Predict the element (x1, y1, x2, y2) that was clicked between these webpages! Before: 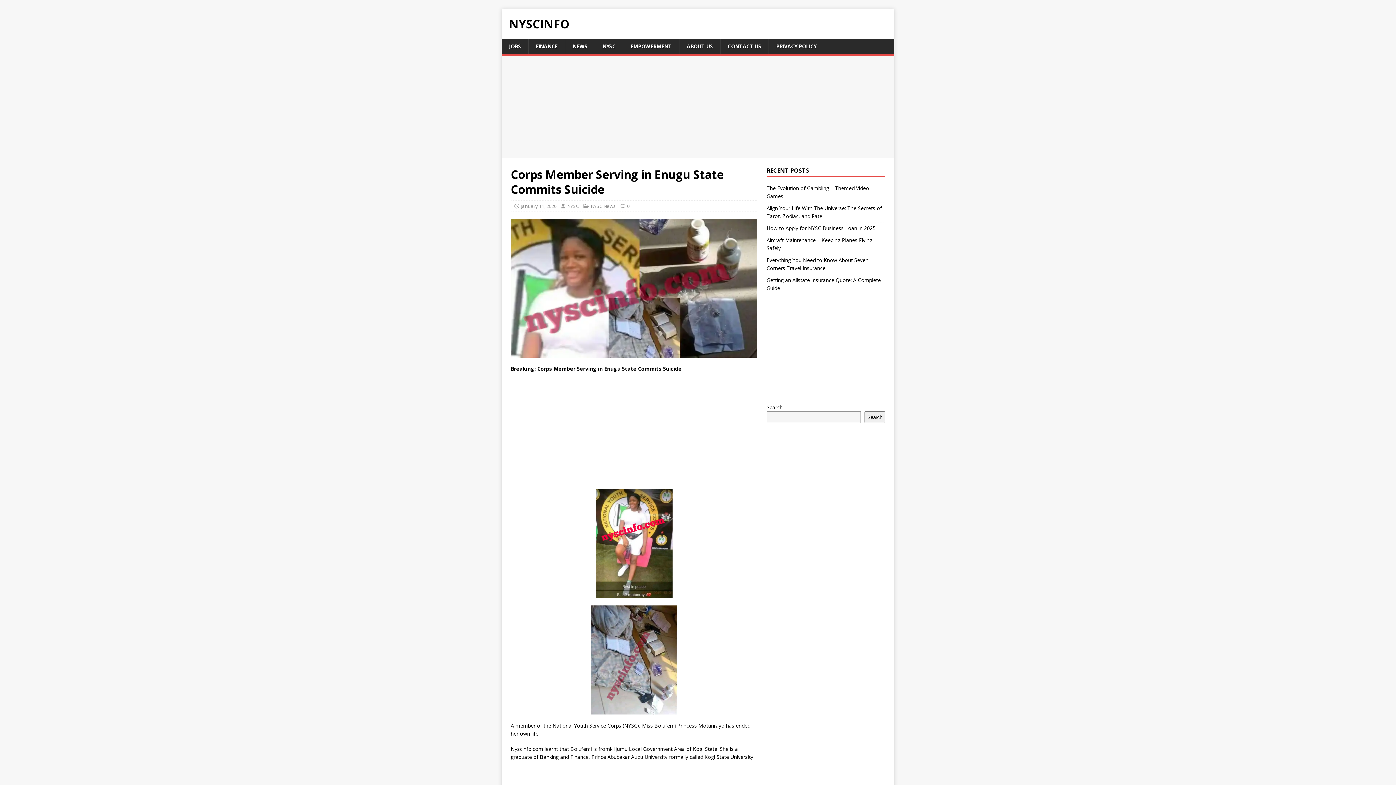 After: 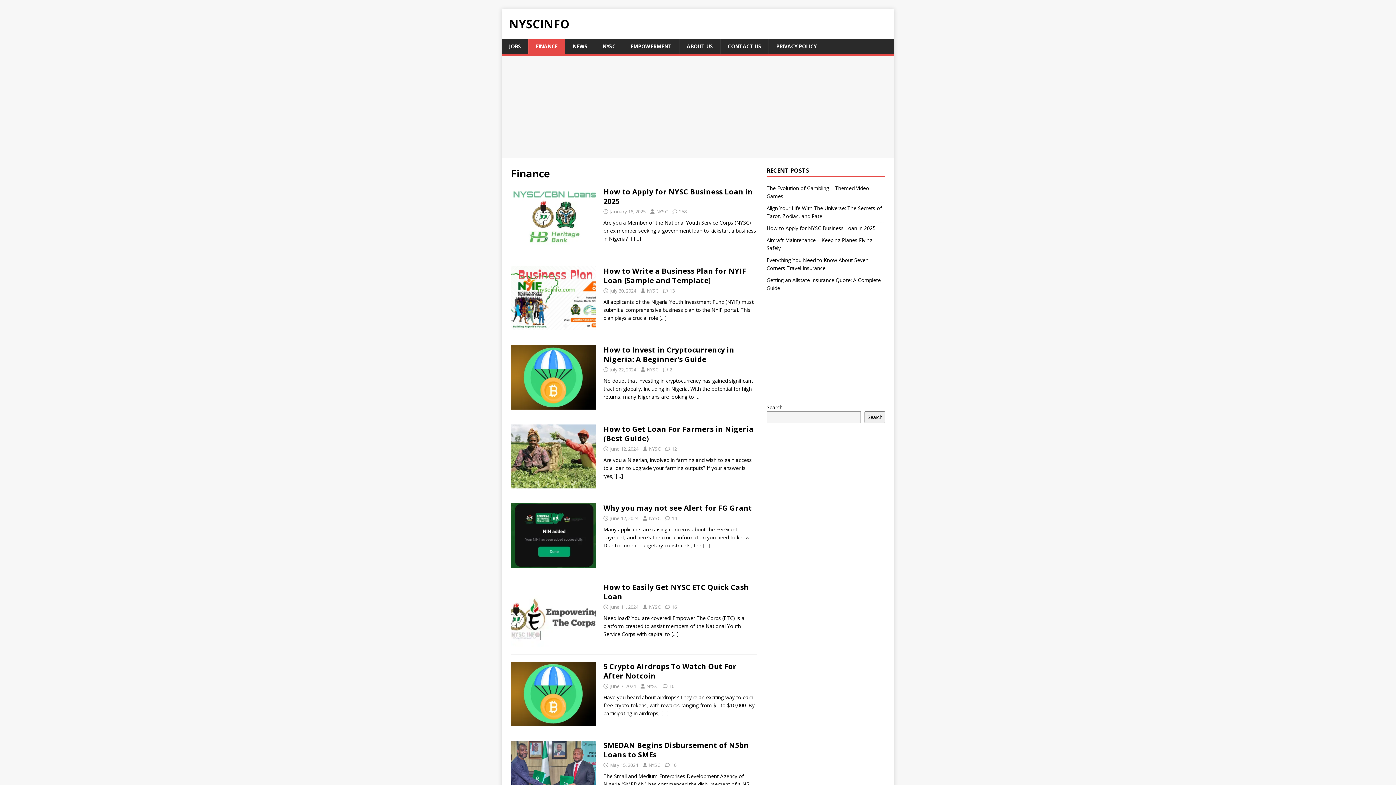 Action: bbox: (528, 38, 565, 54) label: FINANCE